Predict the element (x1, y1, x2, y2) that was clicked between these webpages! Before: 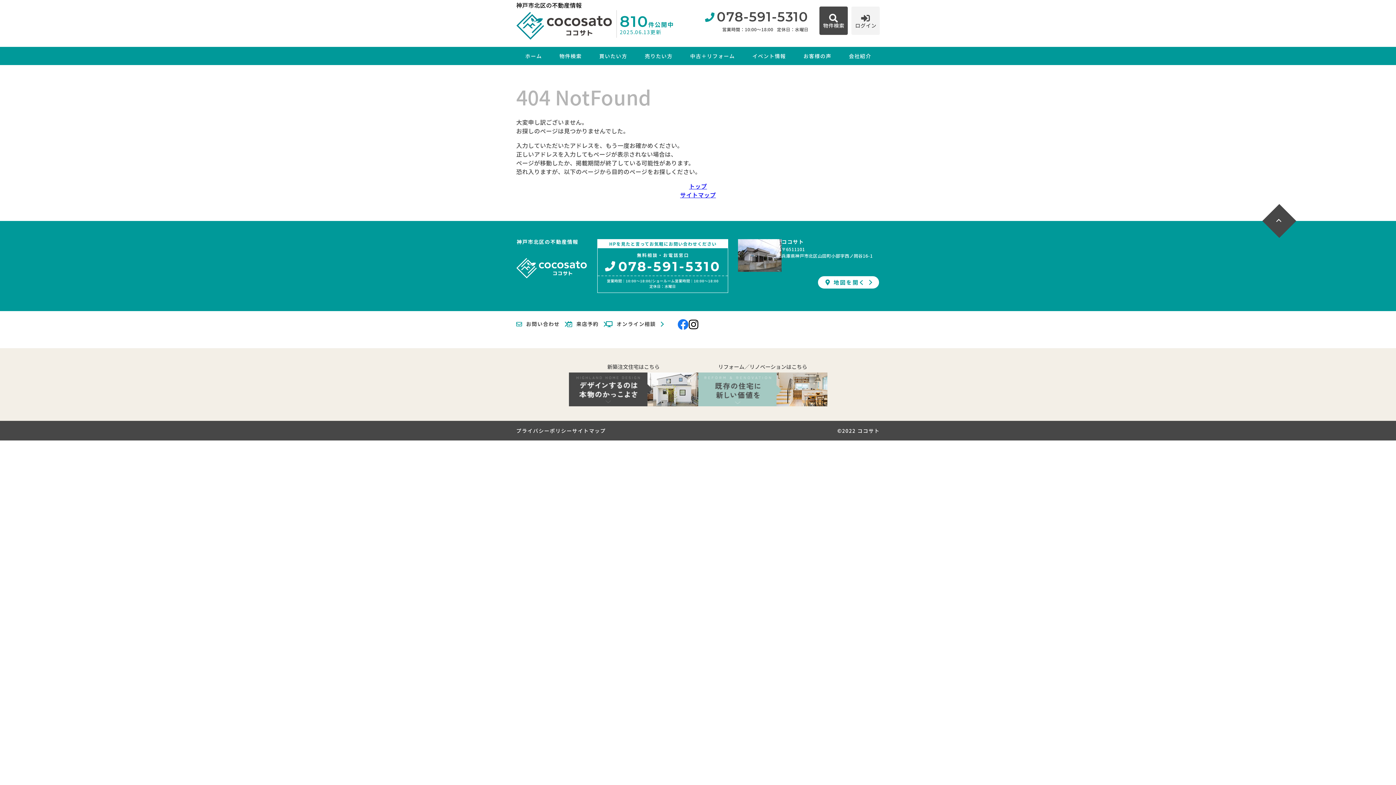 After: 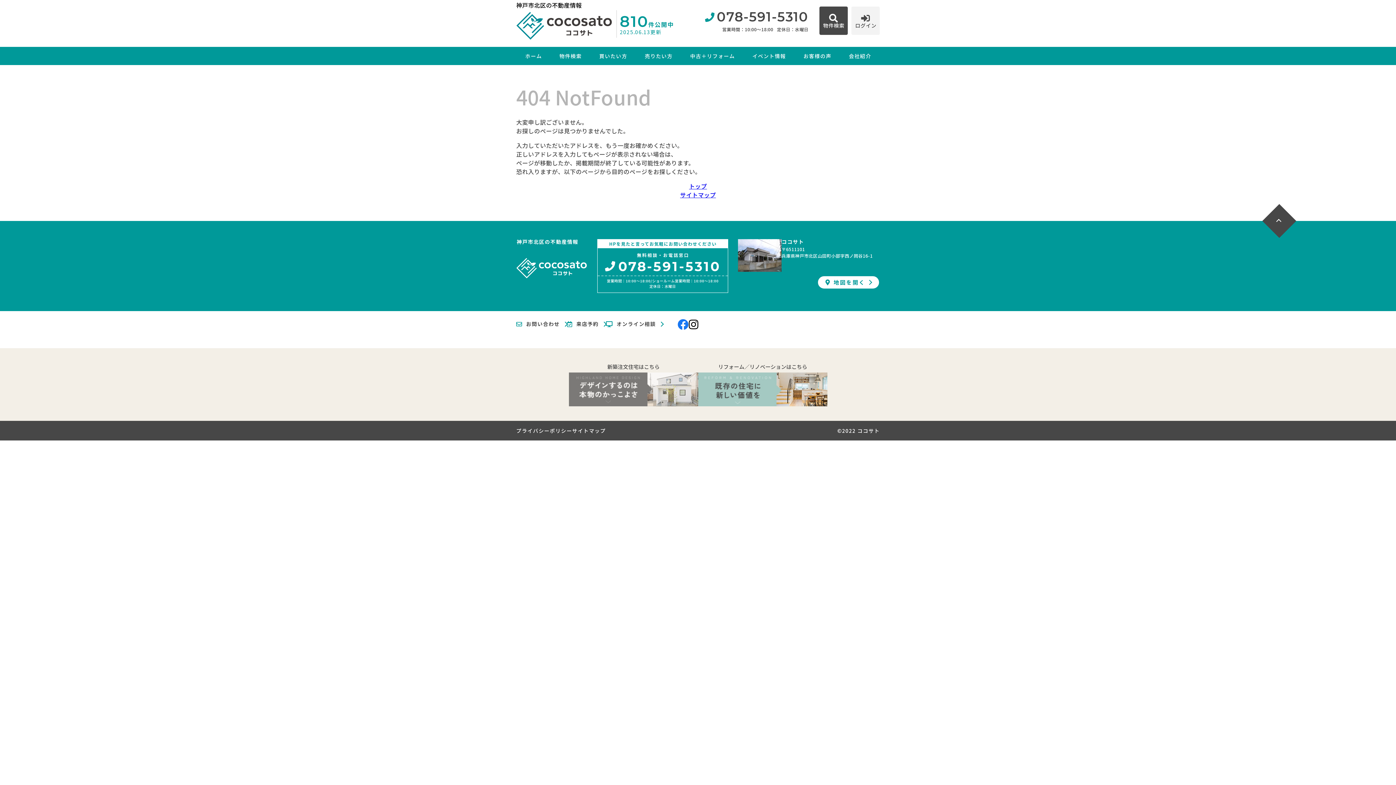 Action: bbox: (568, 384, 698, 393)